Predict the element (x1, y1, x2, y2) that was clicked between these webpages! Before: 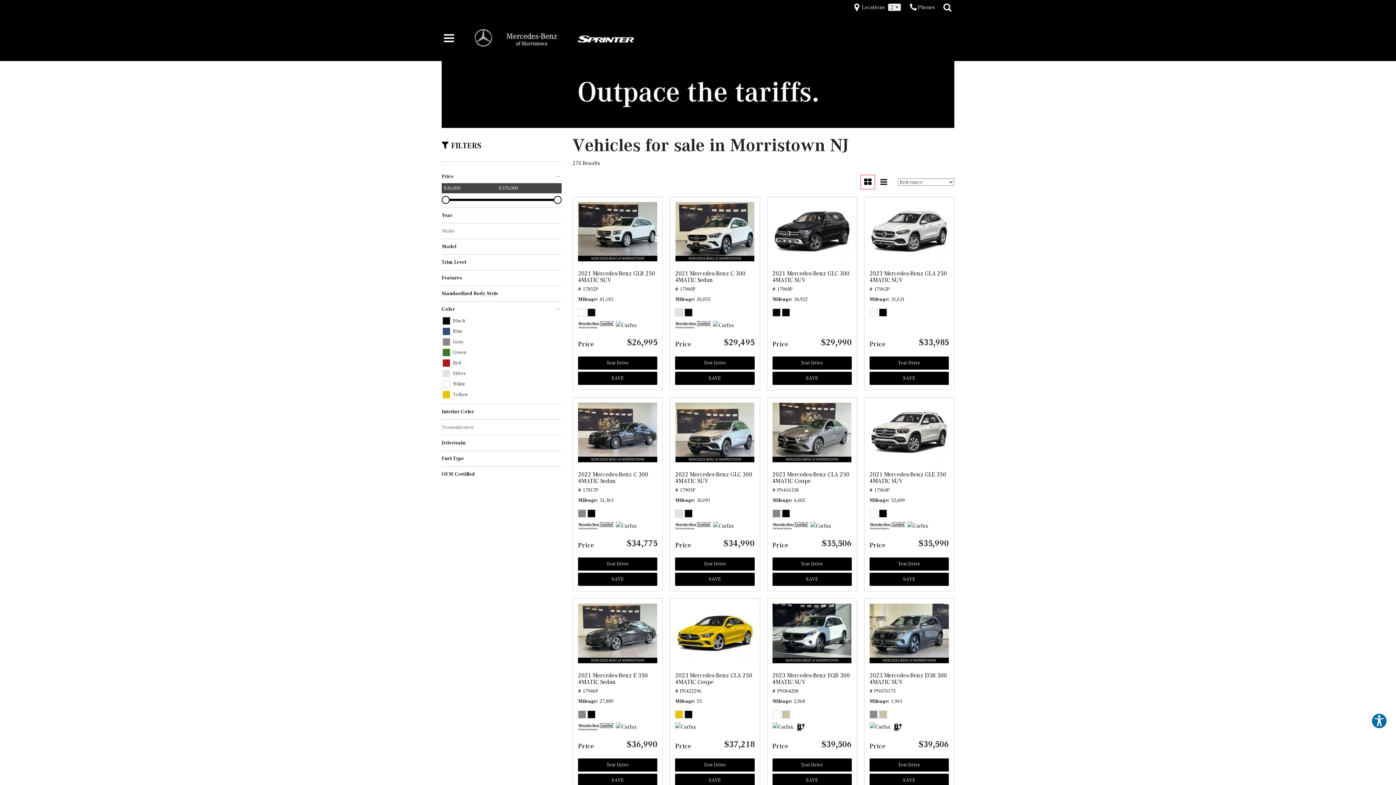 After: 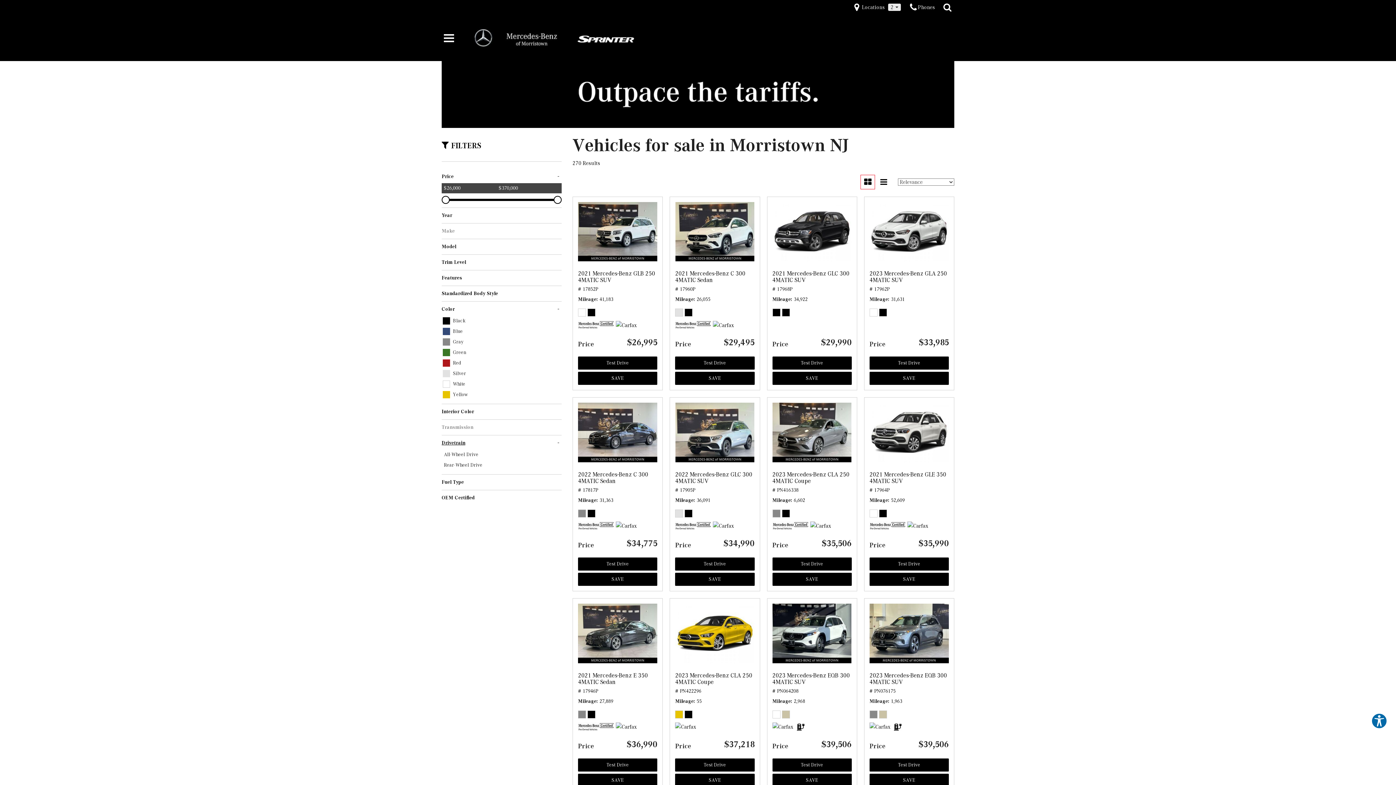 Action: bbox: (441, 439, 561, 447) label: Drivetrain